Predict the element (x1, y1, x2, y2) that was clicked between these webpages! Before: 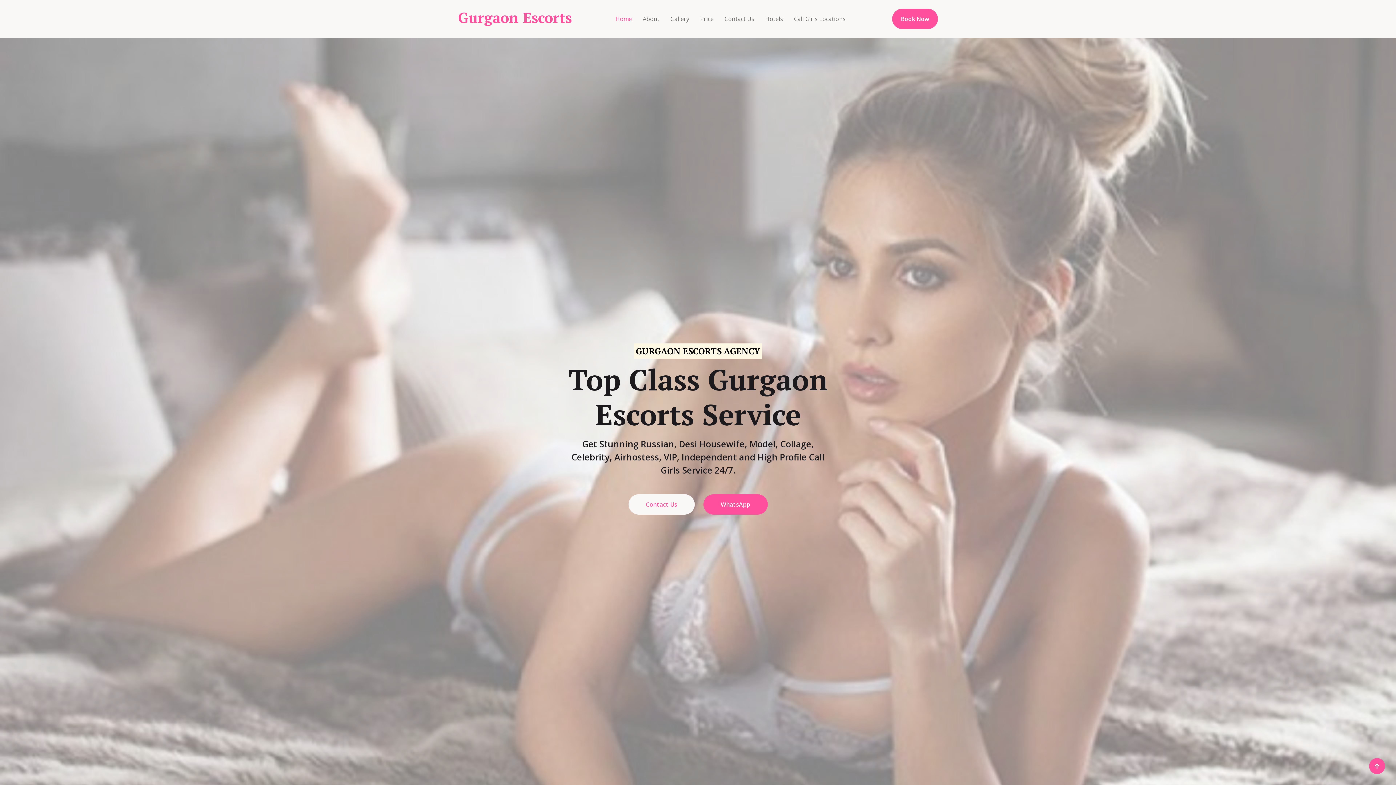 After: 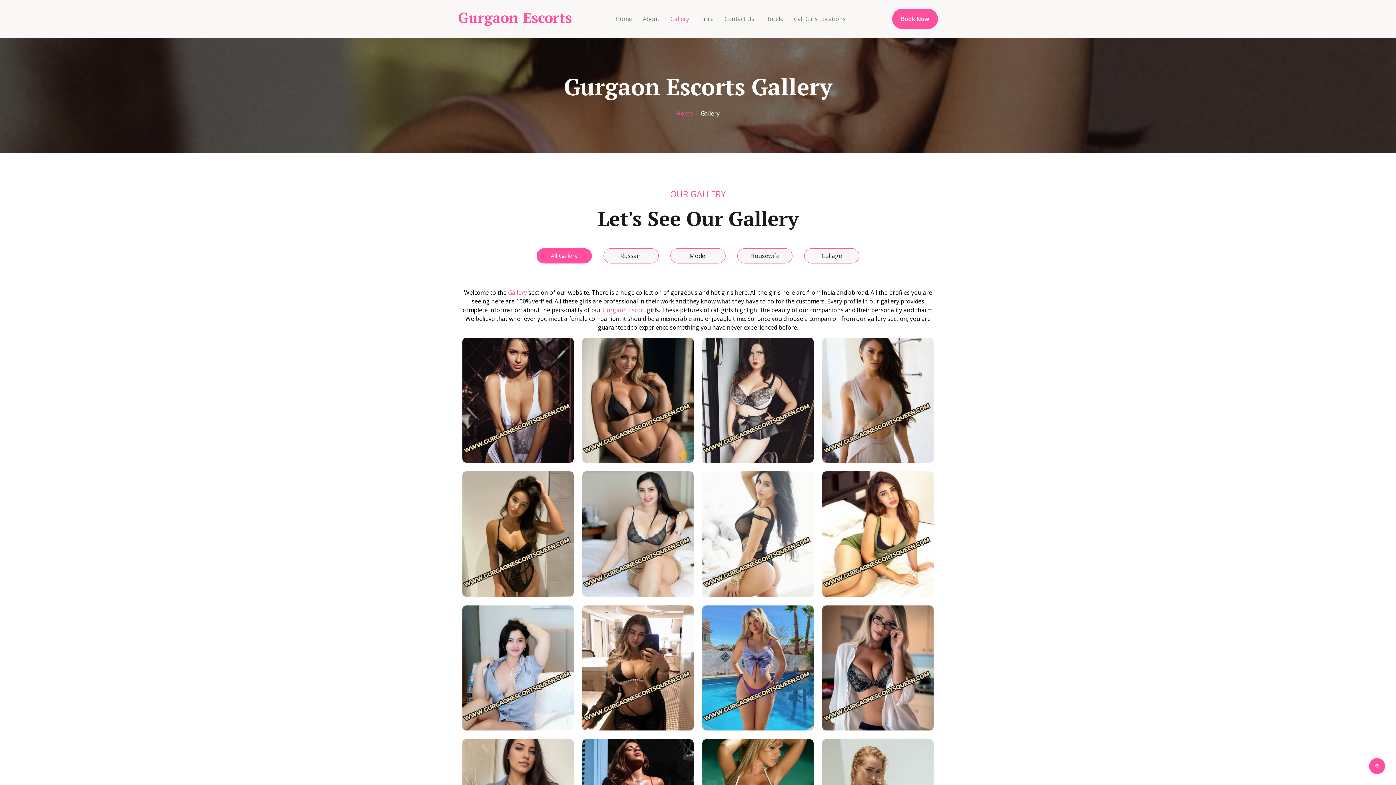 Action: bbox: (665, 10, 694, 26) label: Gallery